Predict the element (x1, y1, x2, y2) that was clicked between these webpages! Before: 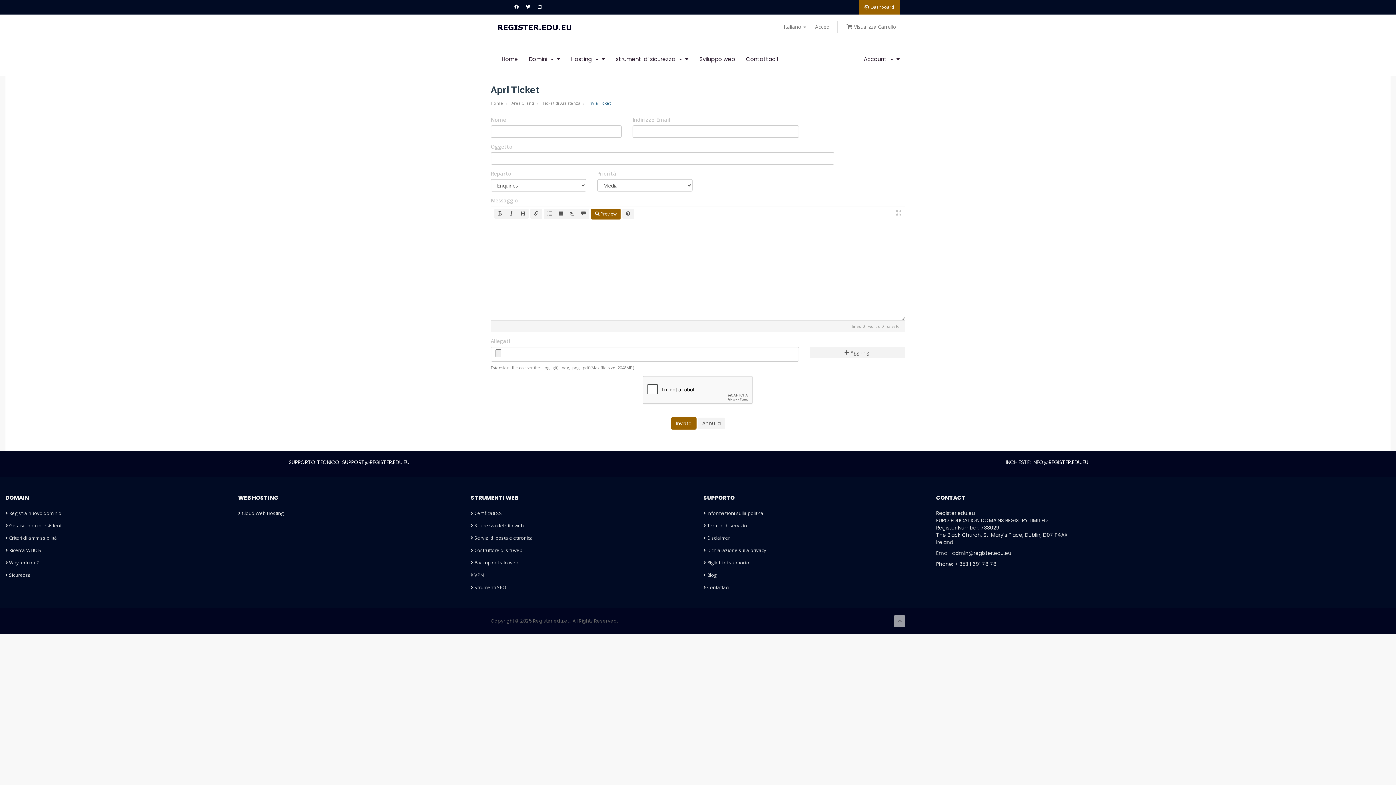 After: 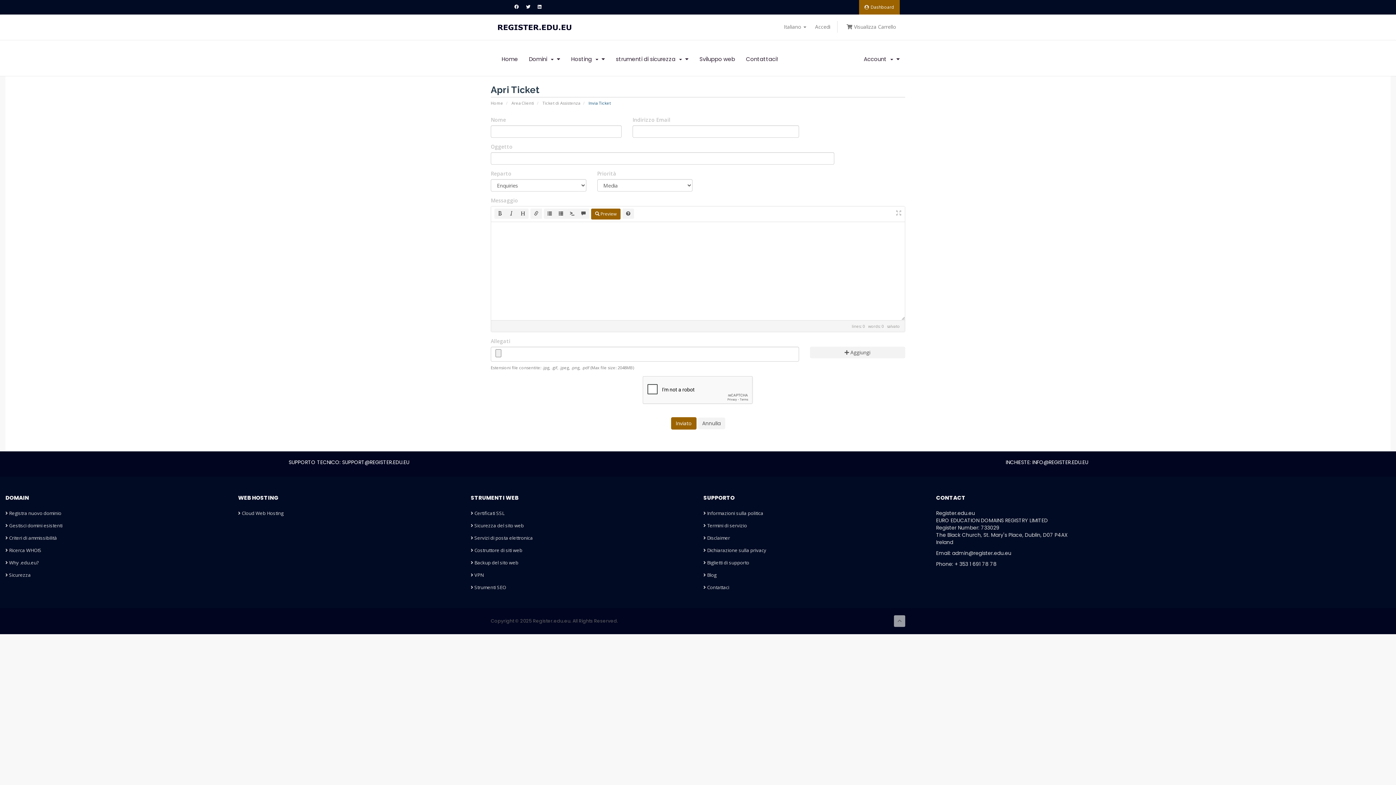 Action: bbox: (894, 615, 905, 627)